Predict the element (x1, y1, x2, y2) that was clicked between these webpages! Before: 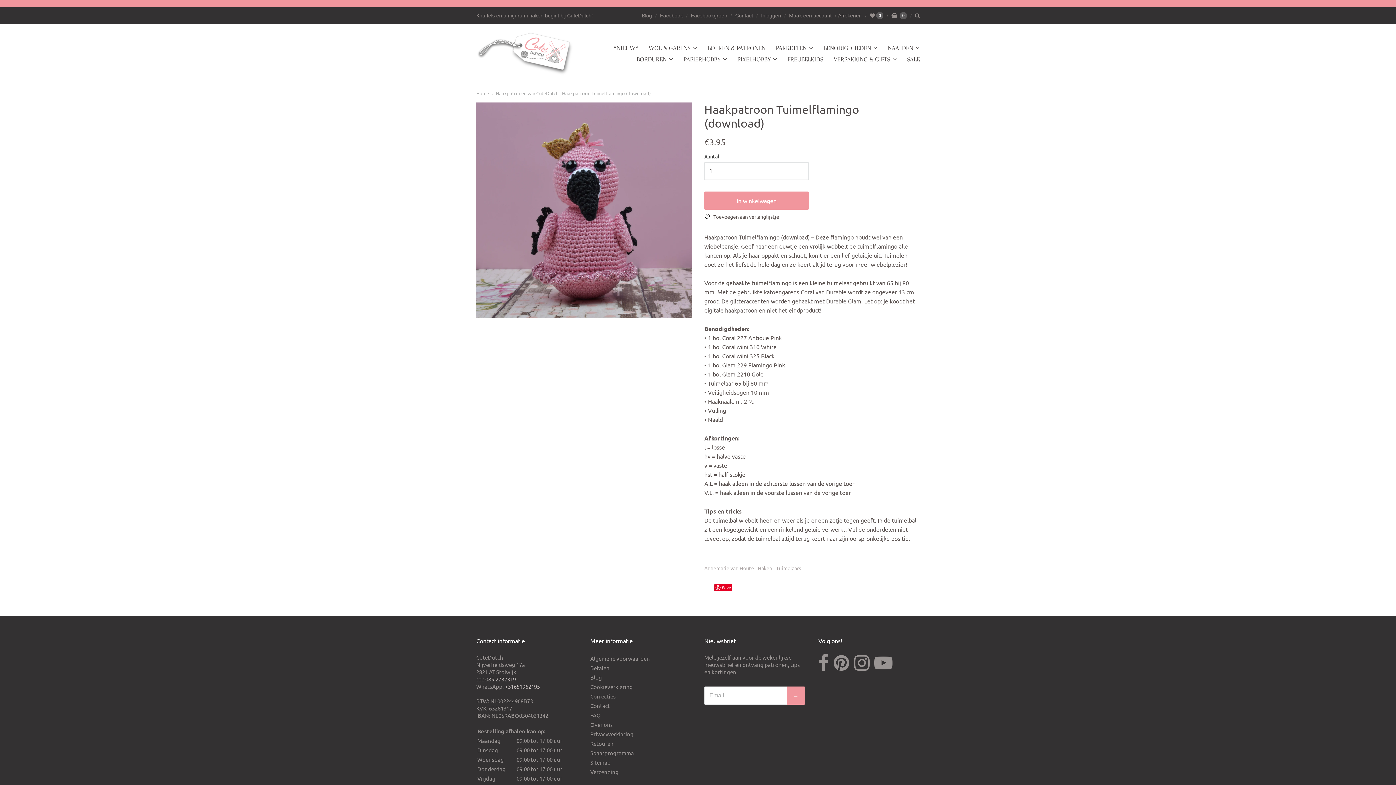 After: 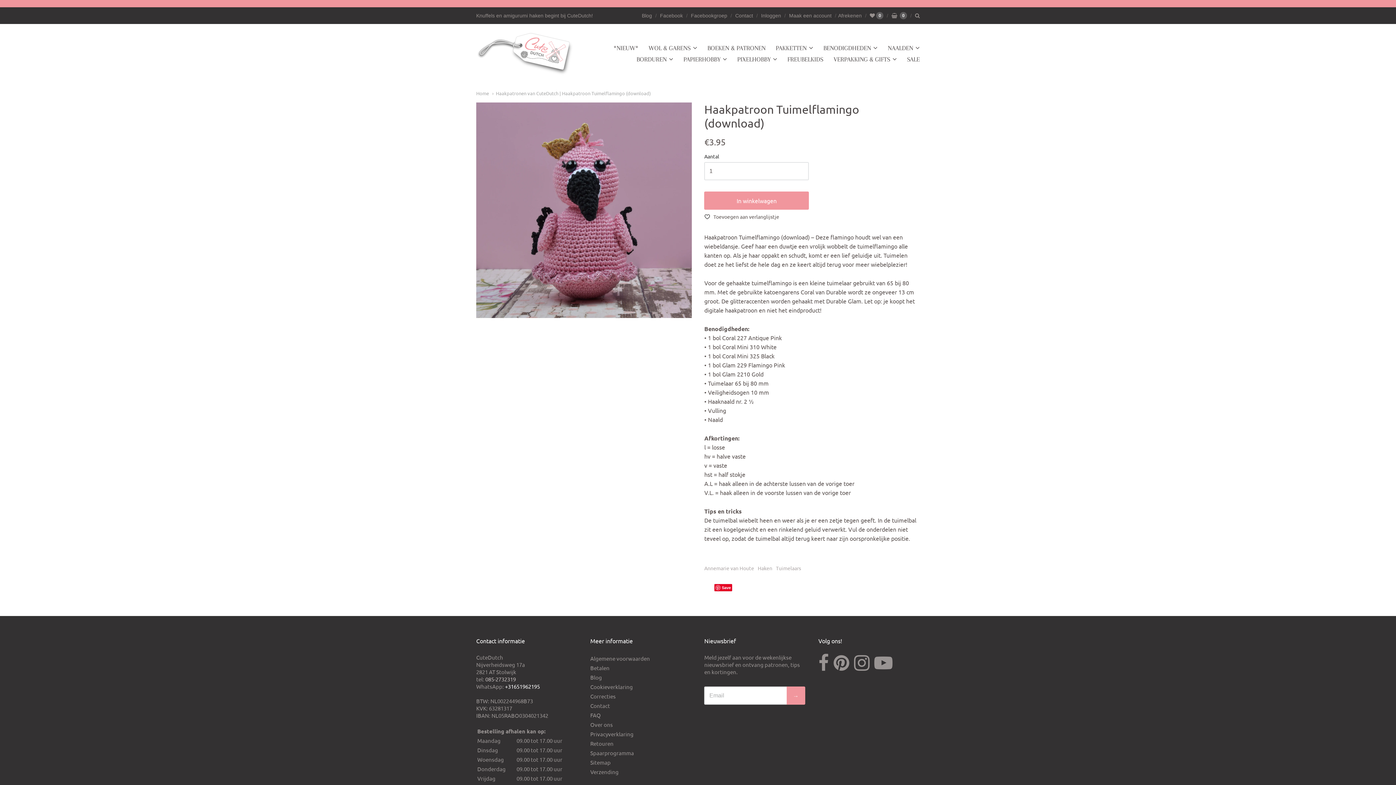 Action: label: +31651962195
 bbox: (505, 683, 540, 690)